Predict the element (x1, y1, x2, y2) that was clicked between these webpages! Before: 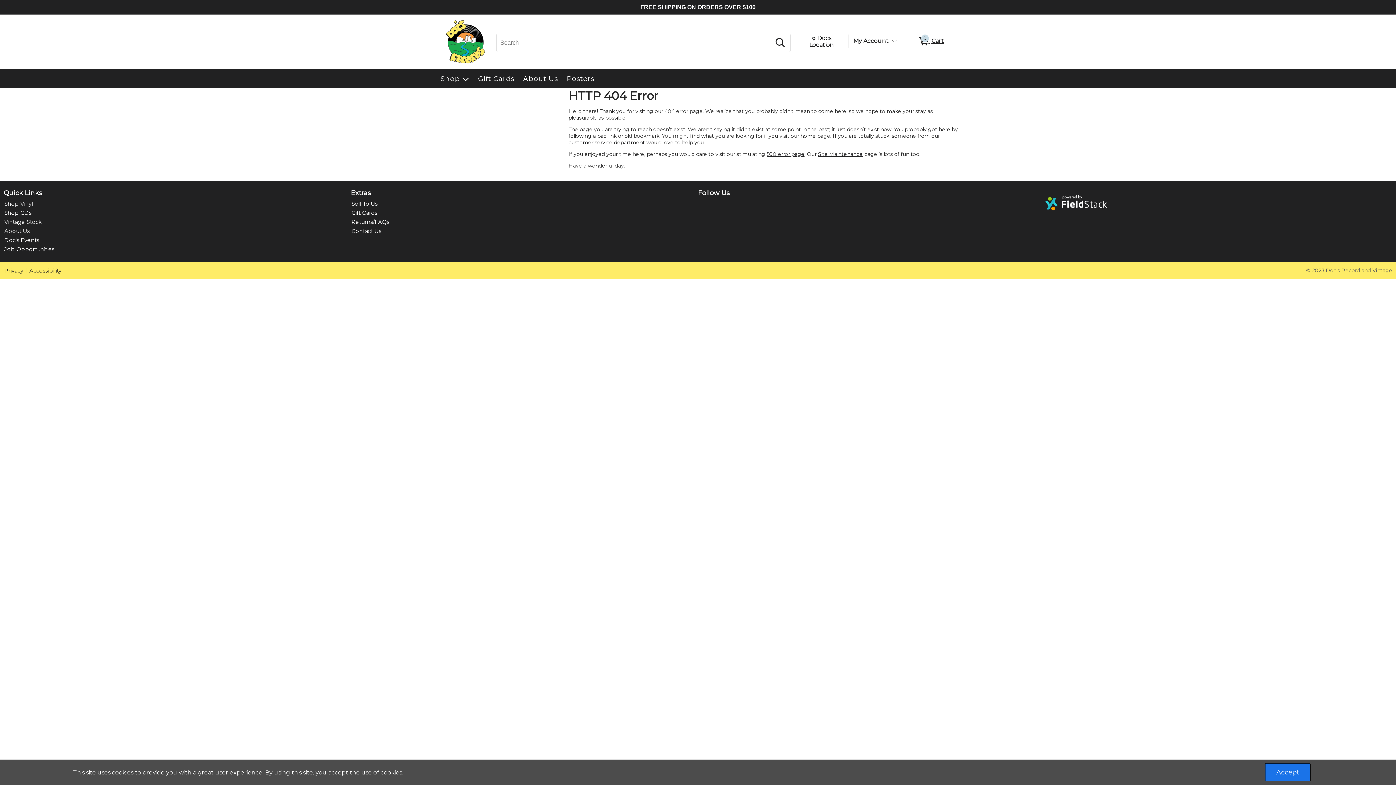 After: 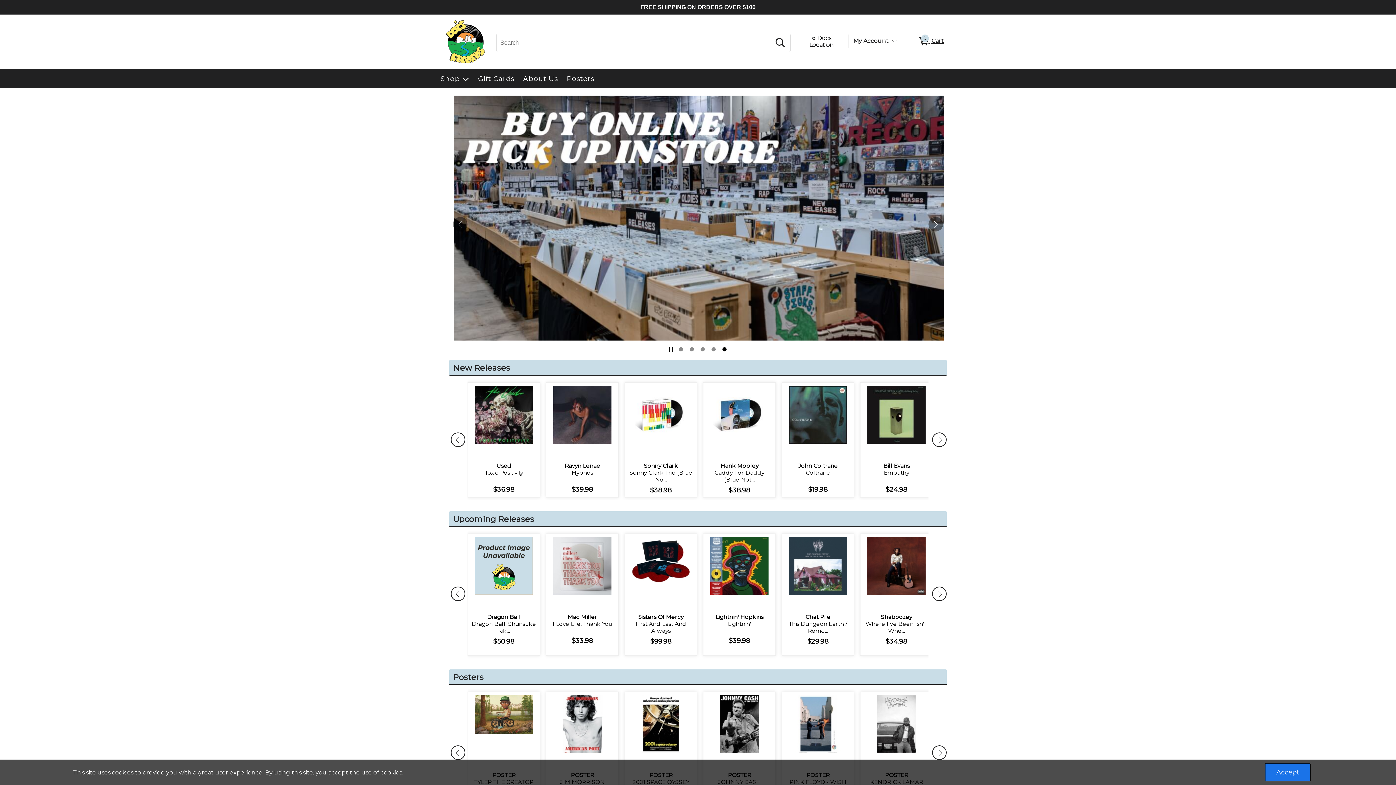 Action: bbox: (443, 58, 487, 65)